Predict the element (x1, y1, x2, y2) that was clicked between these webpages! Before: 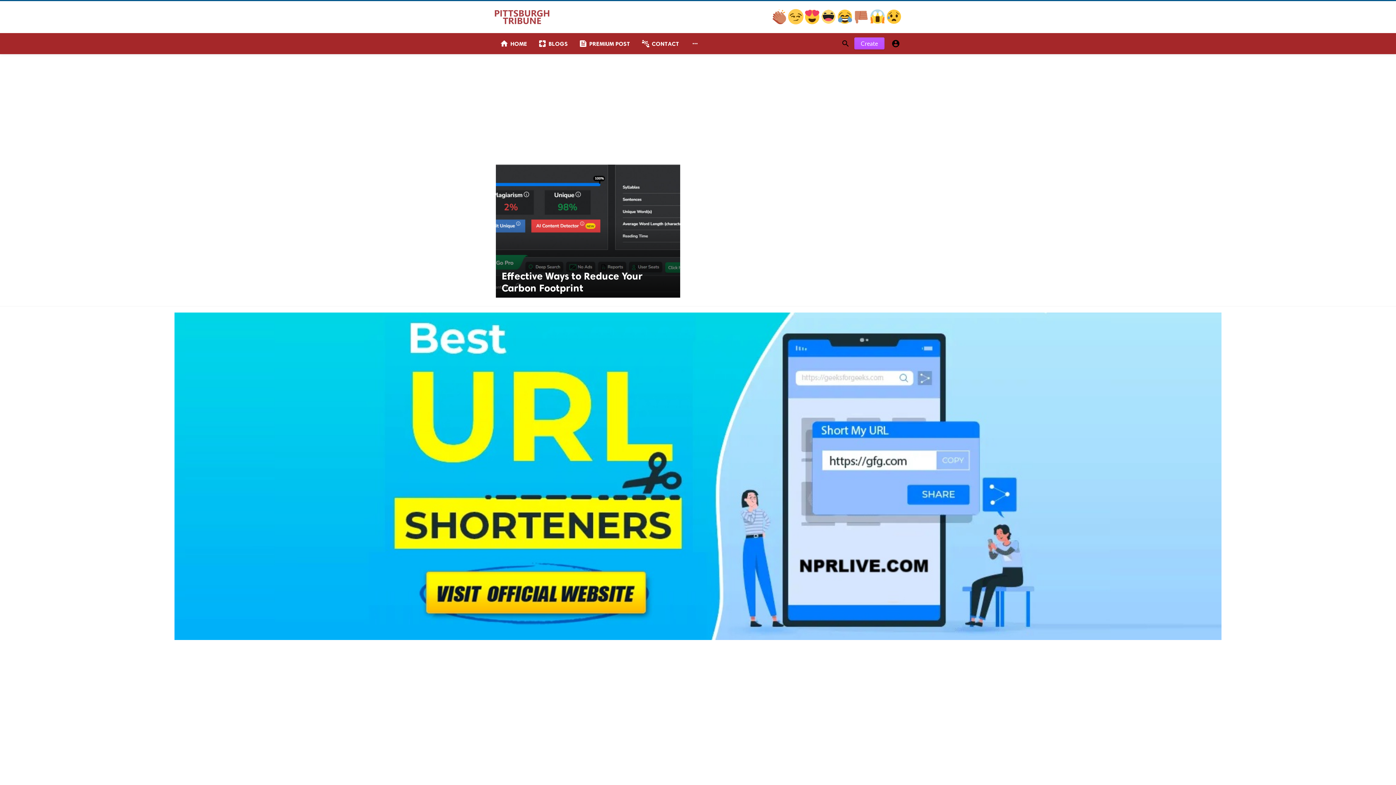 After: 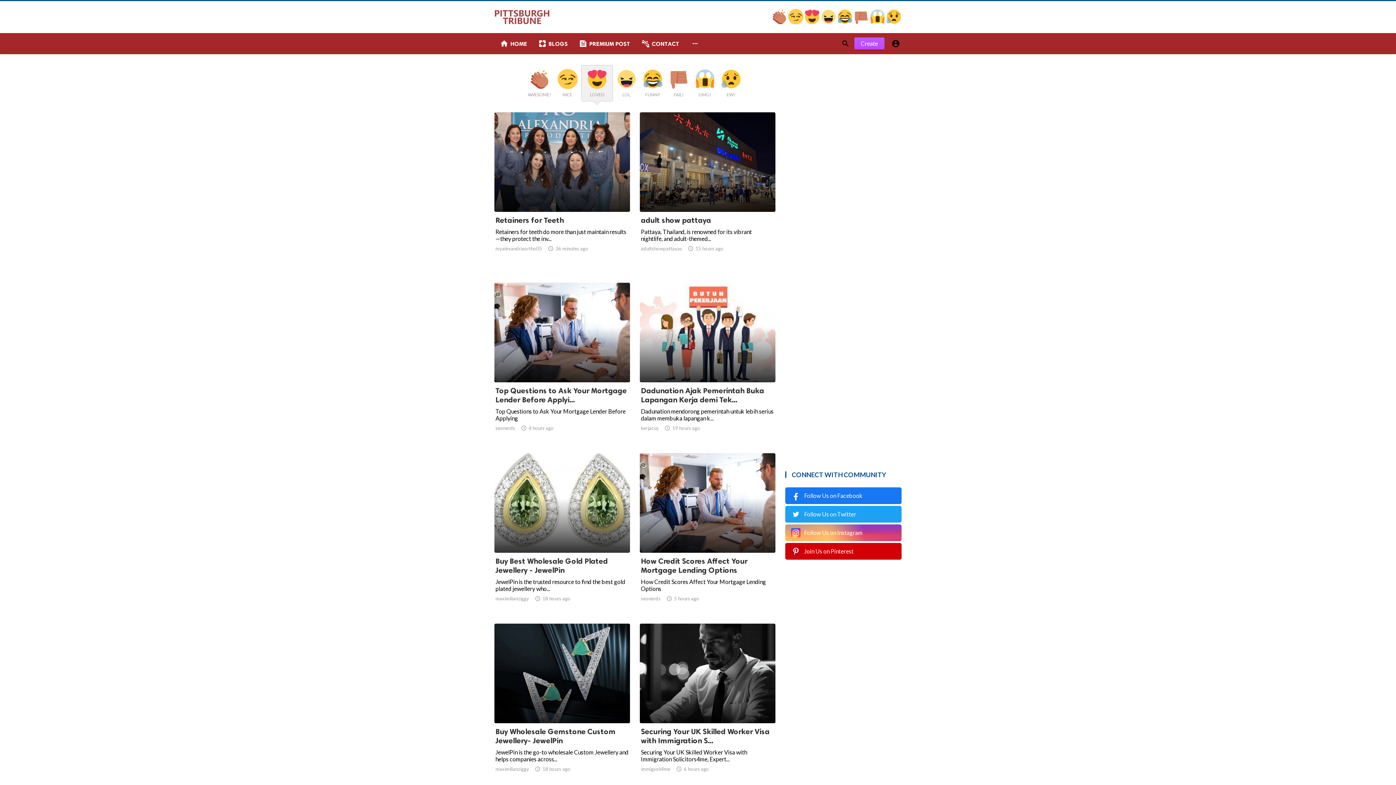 Action: label:   bbox: (804, 18, 821, 25)